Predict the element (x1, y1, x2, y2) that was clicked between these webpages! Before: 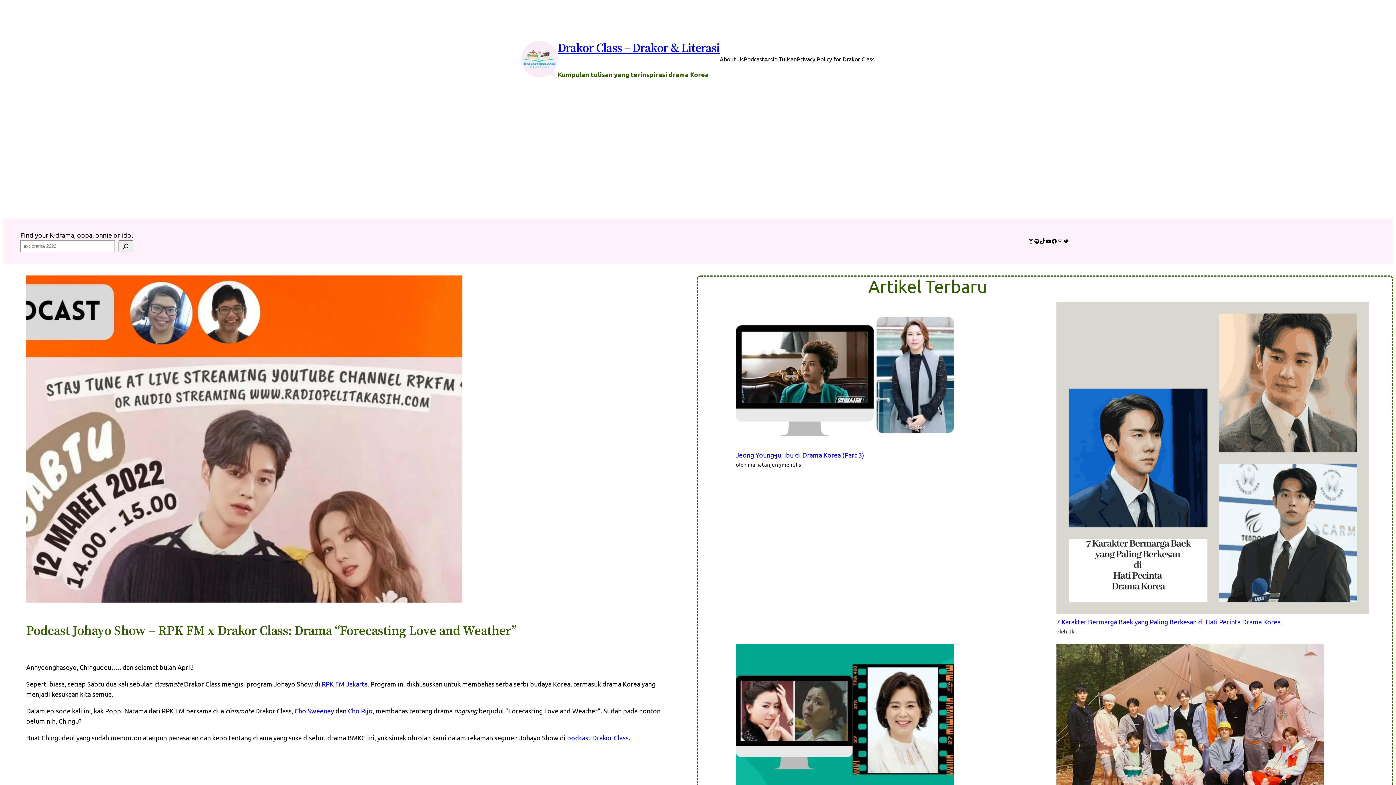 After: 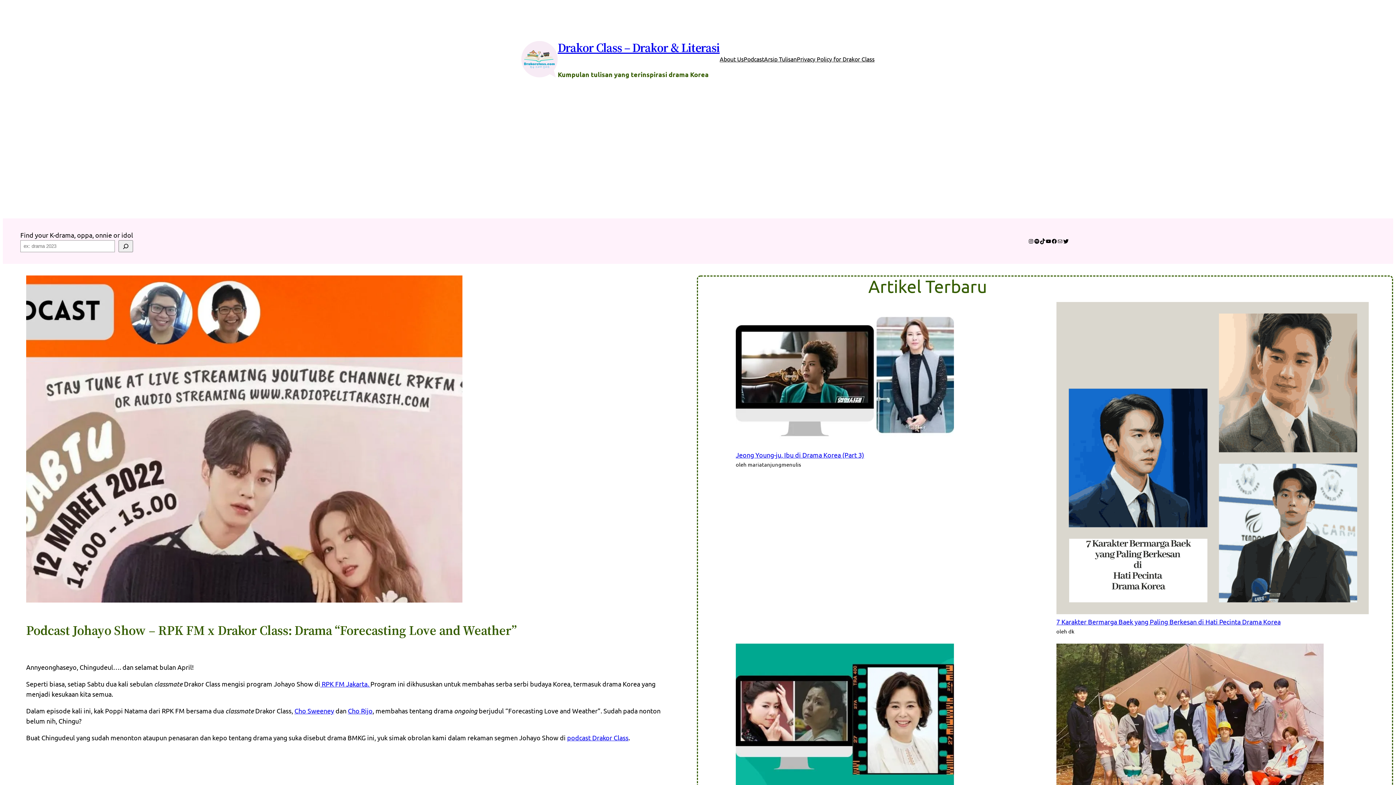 Action: label: Twitter bbox: (1063, 238, 1069, 244)